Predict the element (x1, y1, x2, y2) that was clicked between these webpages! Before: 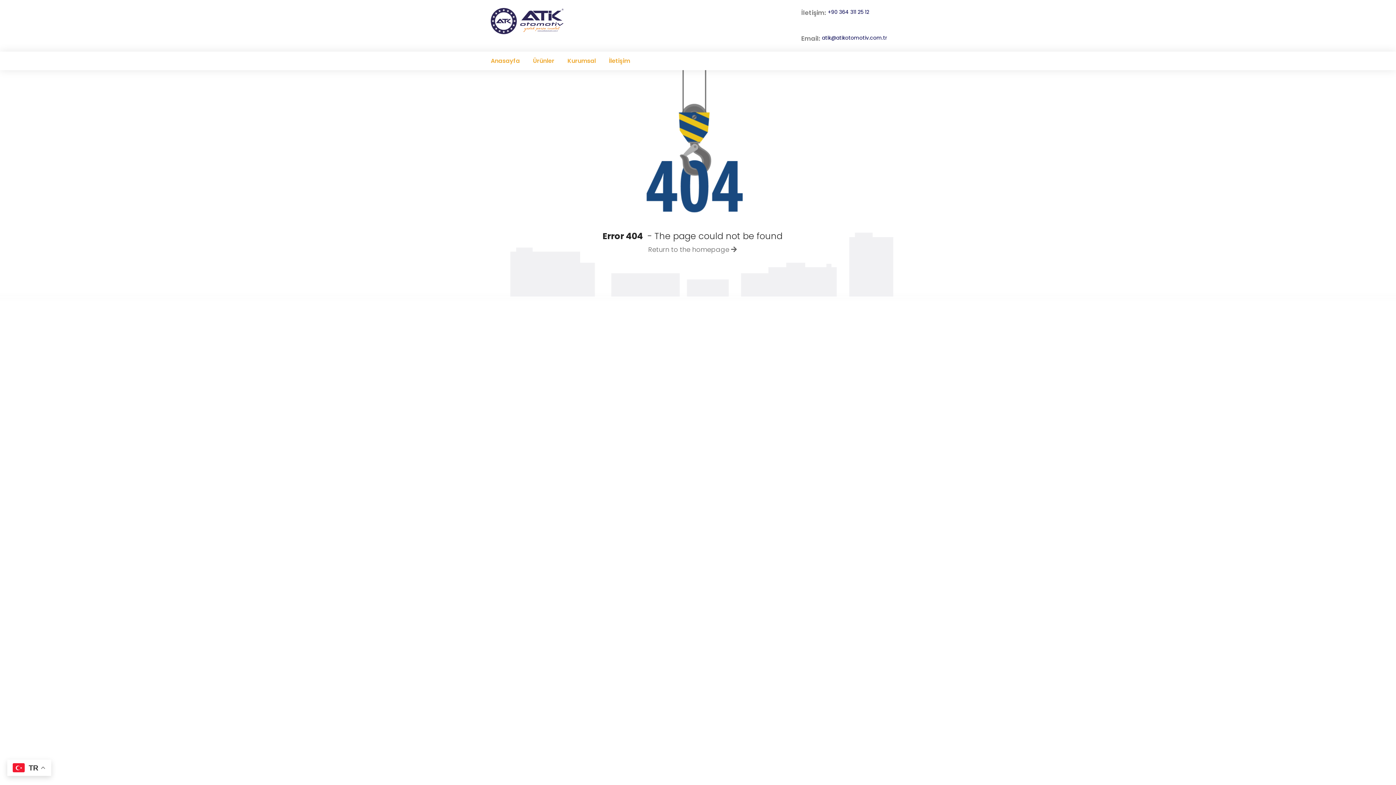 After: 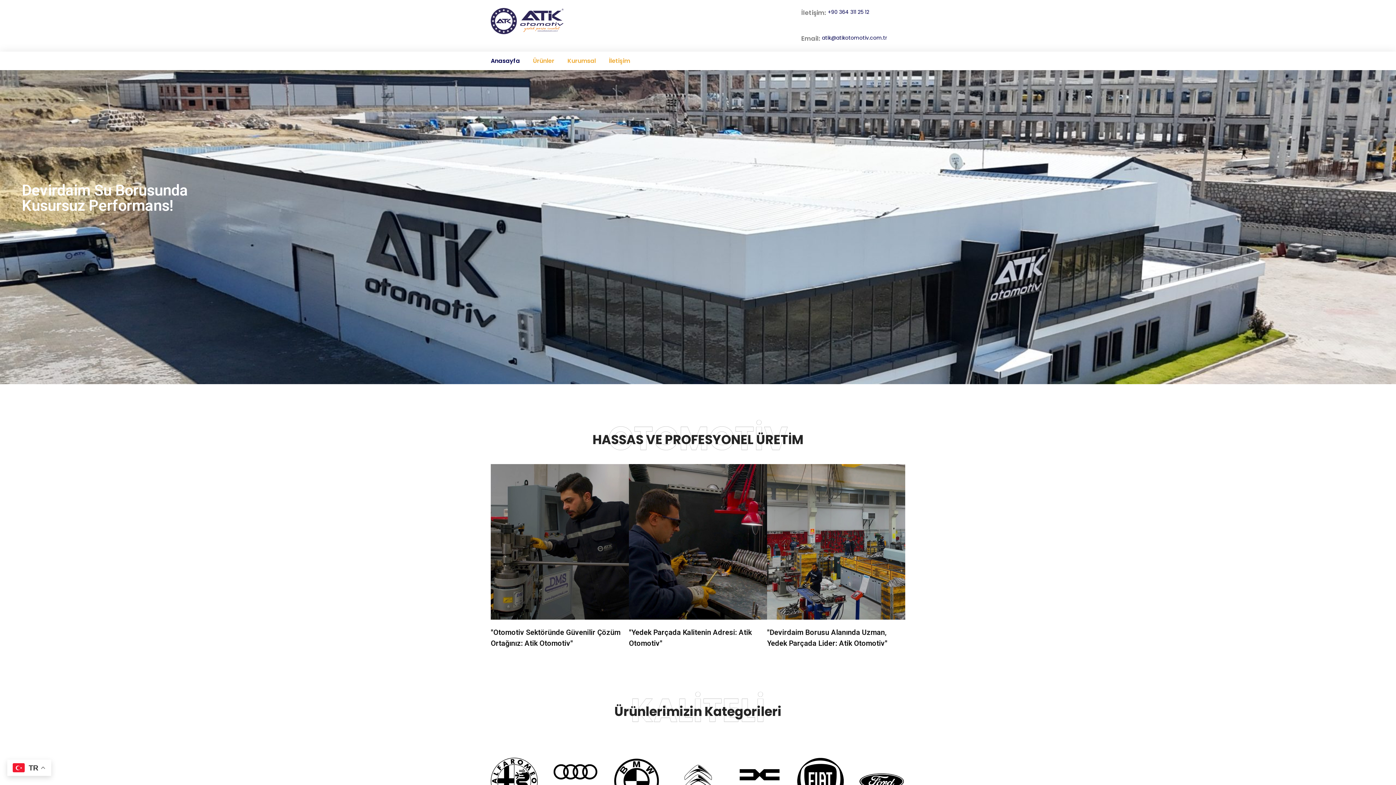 Action: bbox: (490, 16, 563, 24)